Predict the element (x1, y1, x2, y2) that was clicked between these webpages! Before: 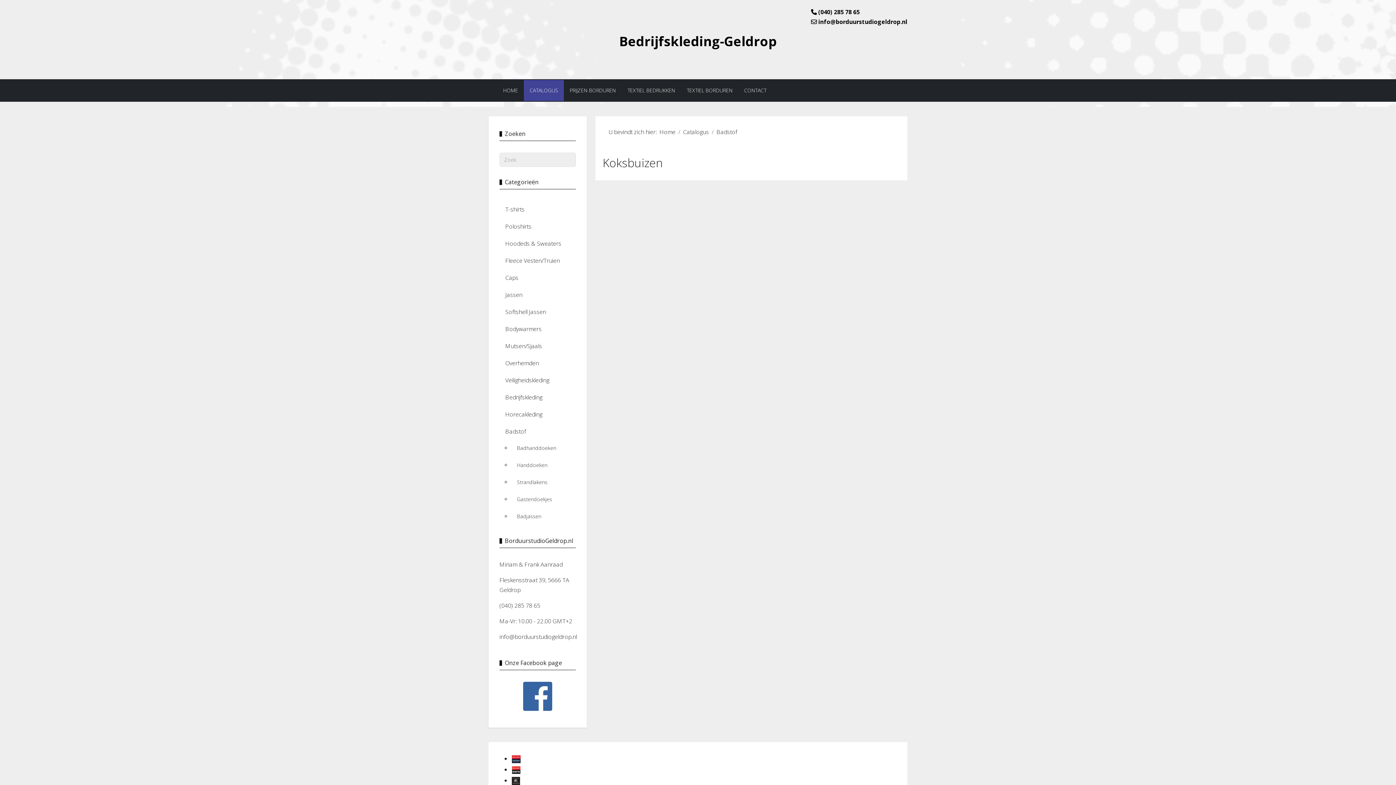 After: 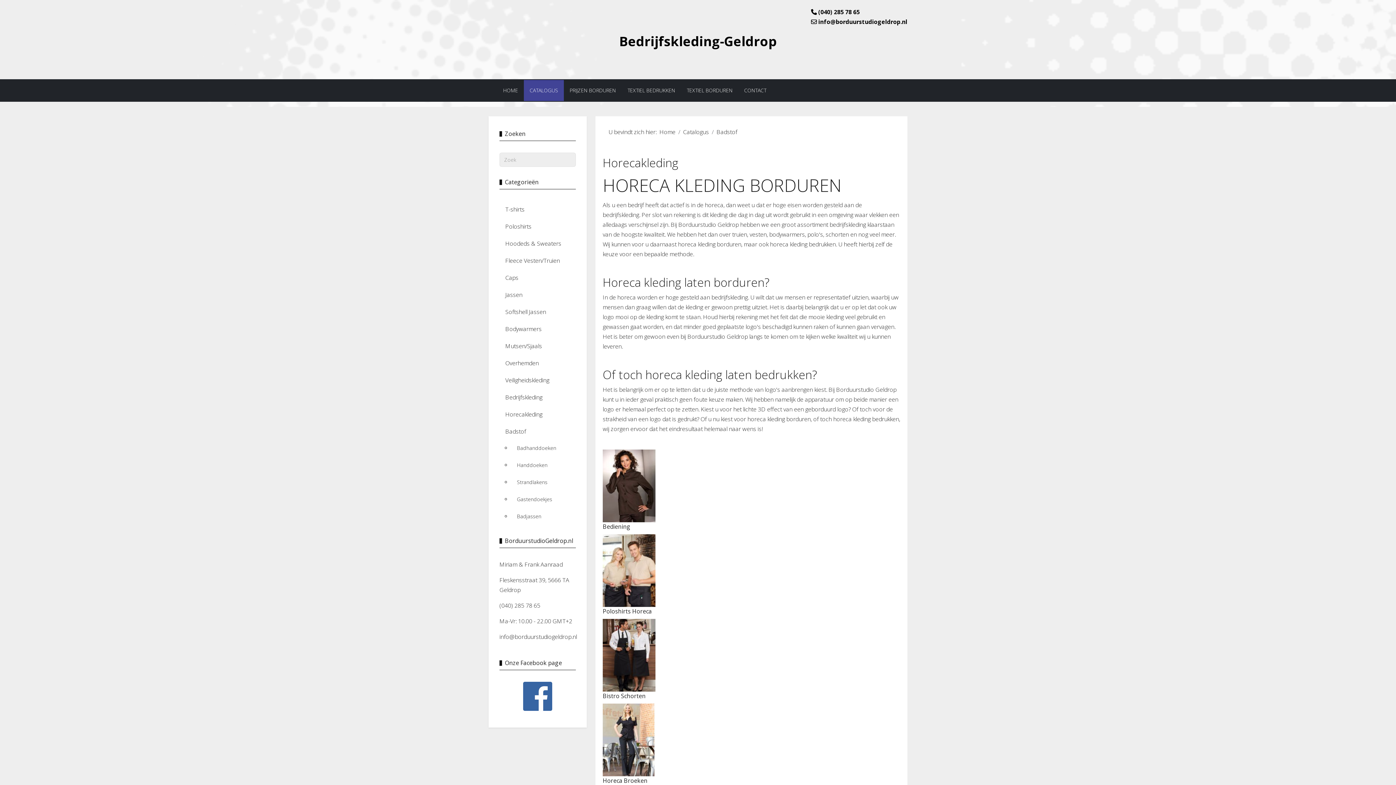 Action: label: Horecakleding bbox: (499, 406, 576, 422)